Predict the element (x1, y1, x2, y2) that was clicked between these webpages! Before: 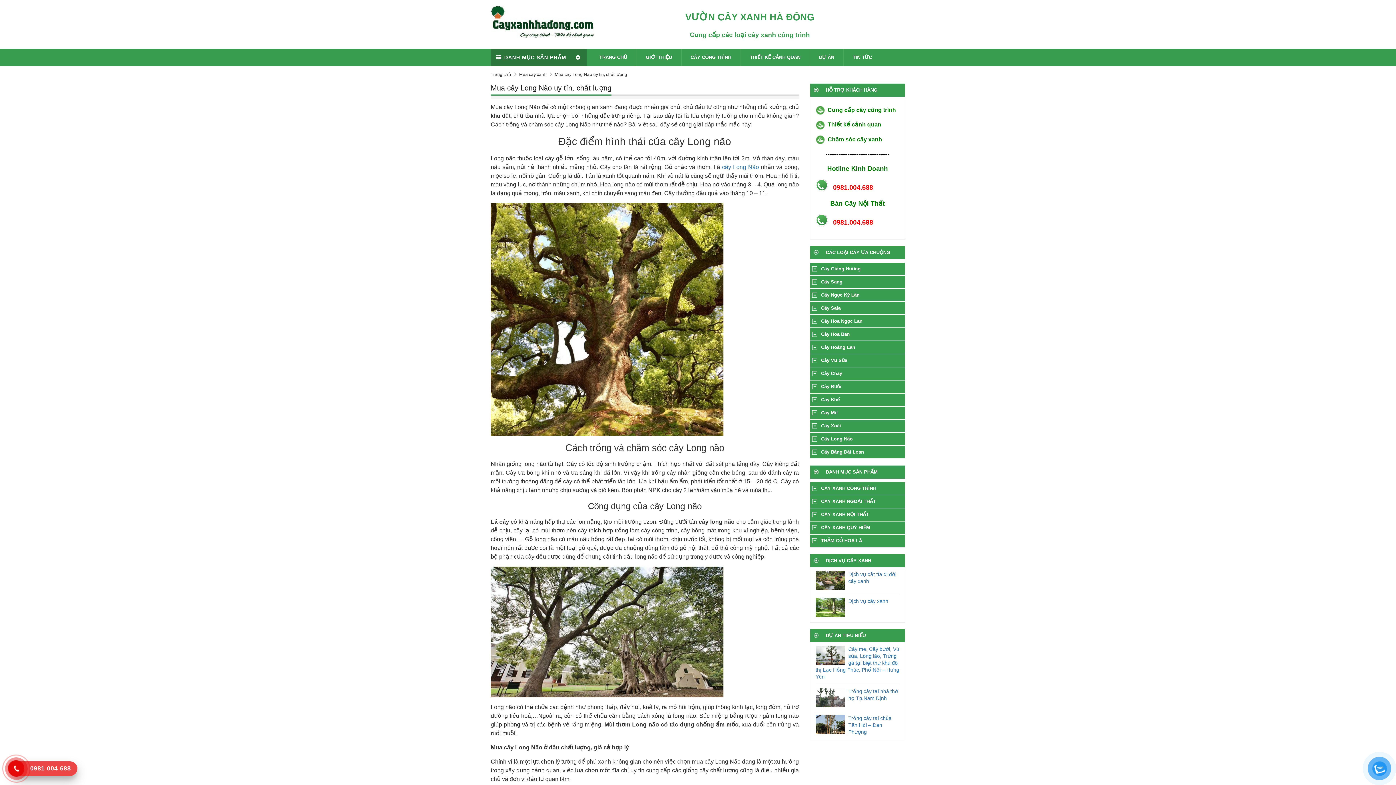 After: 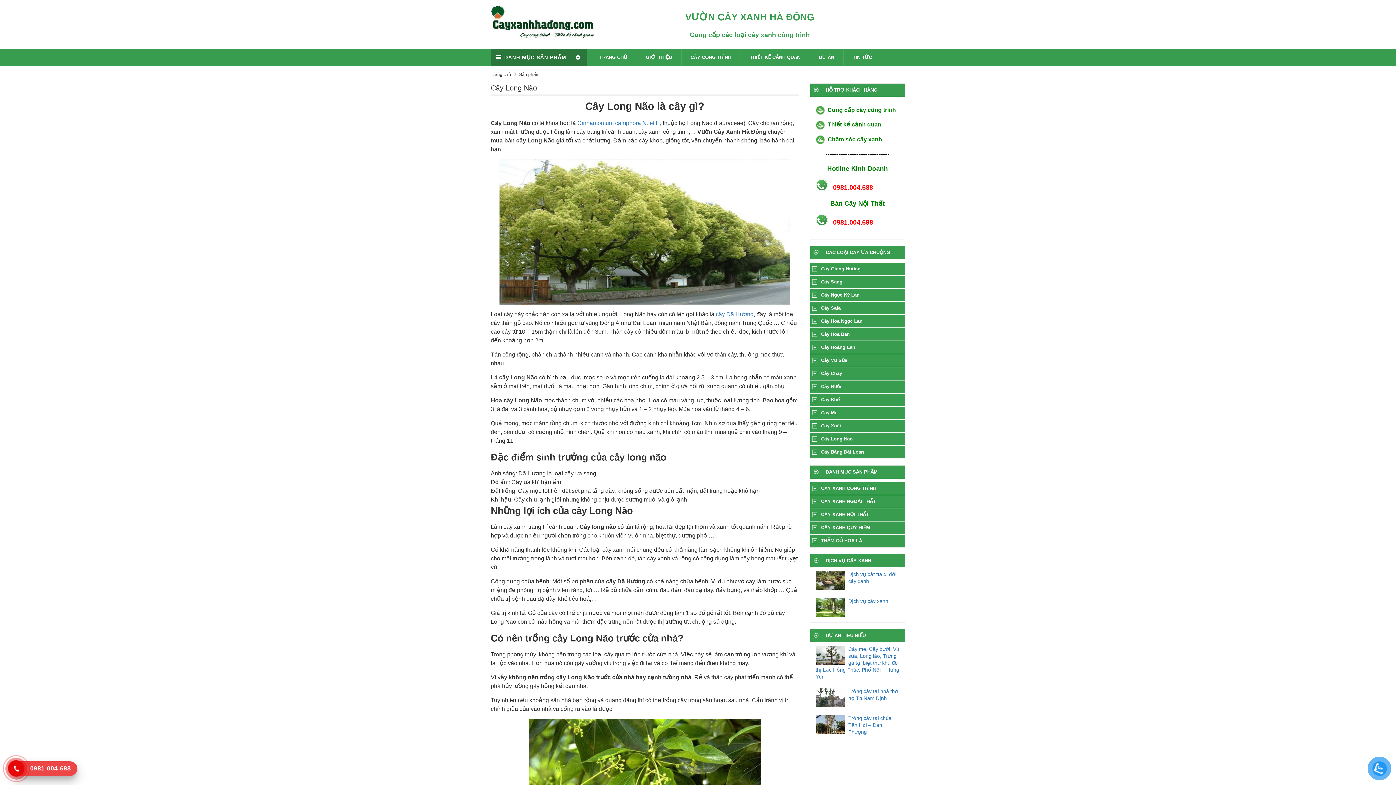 Action: label: cây Long Não bbox: (722, 164, 759, 170)